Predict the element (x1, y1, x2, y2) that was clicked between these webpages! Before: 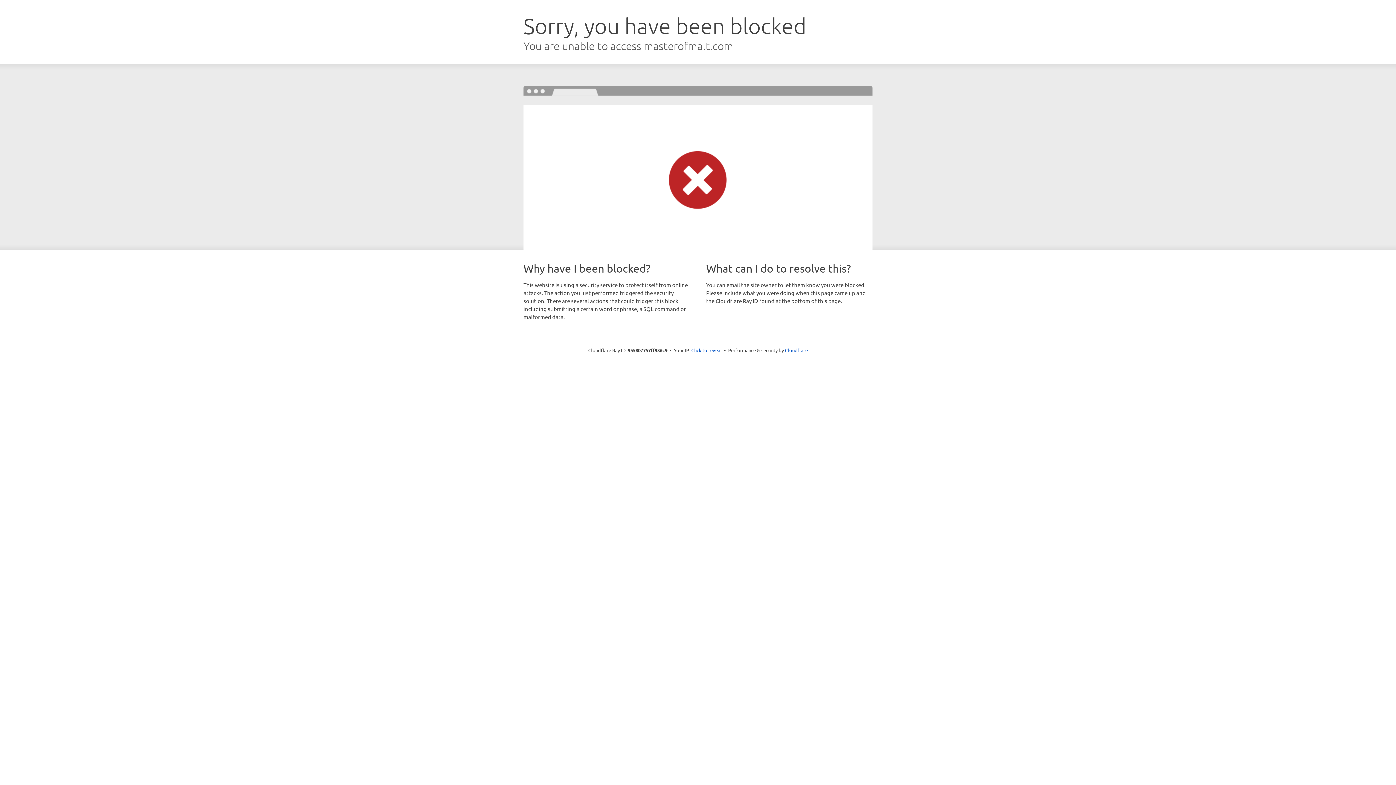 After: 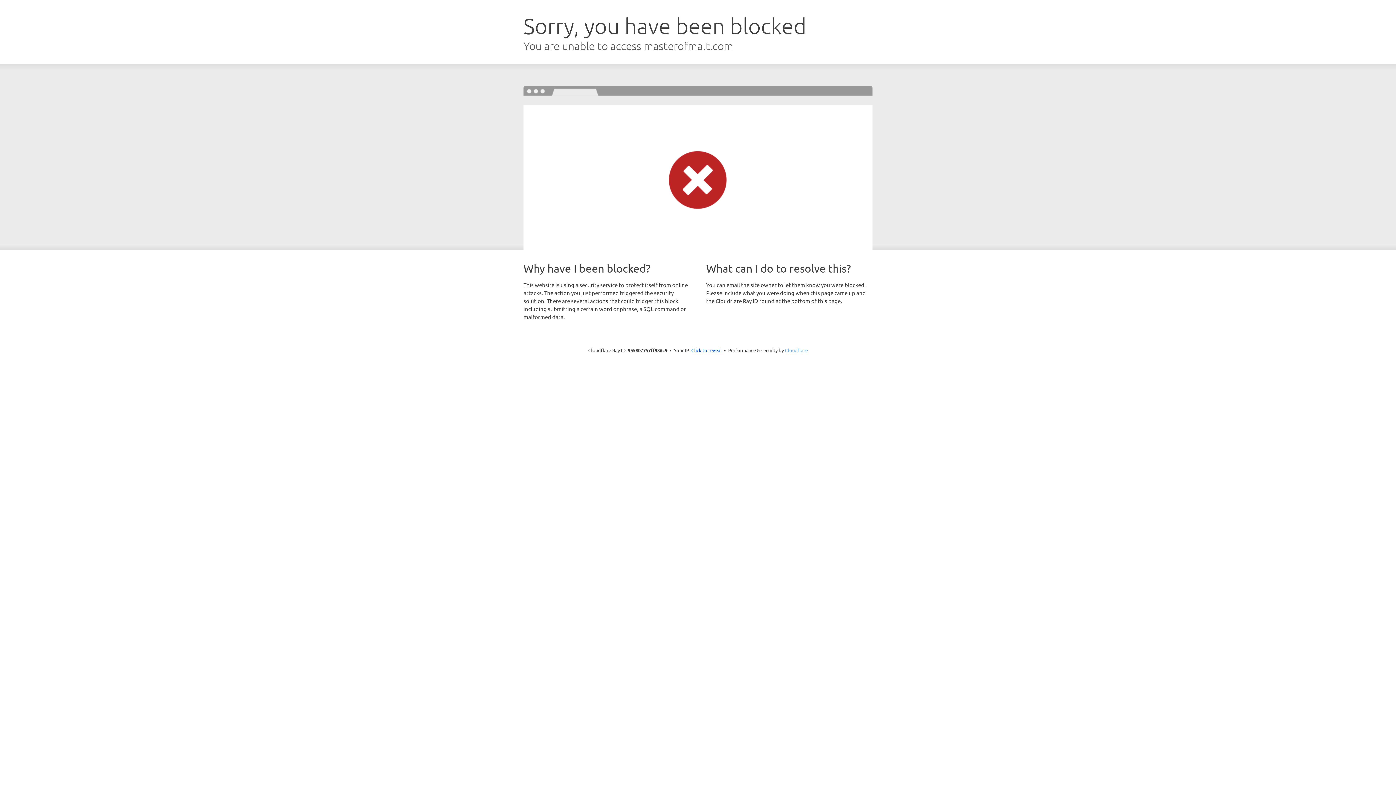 Action: label: Cloudflare bbox: (785, 347, 808, 353)